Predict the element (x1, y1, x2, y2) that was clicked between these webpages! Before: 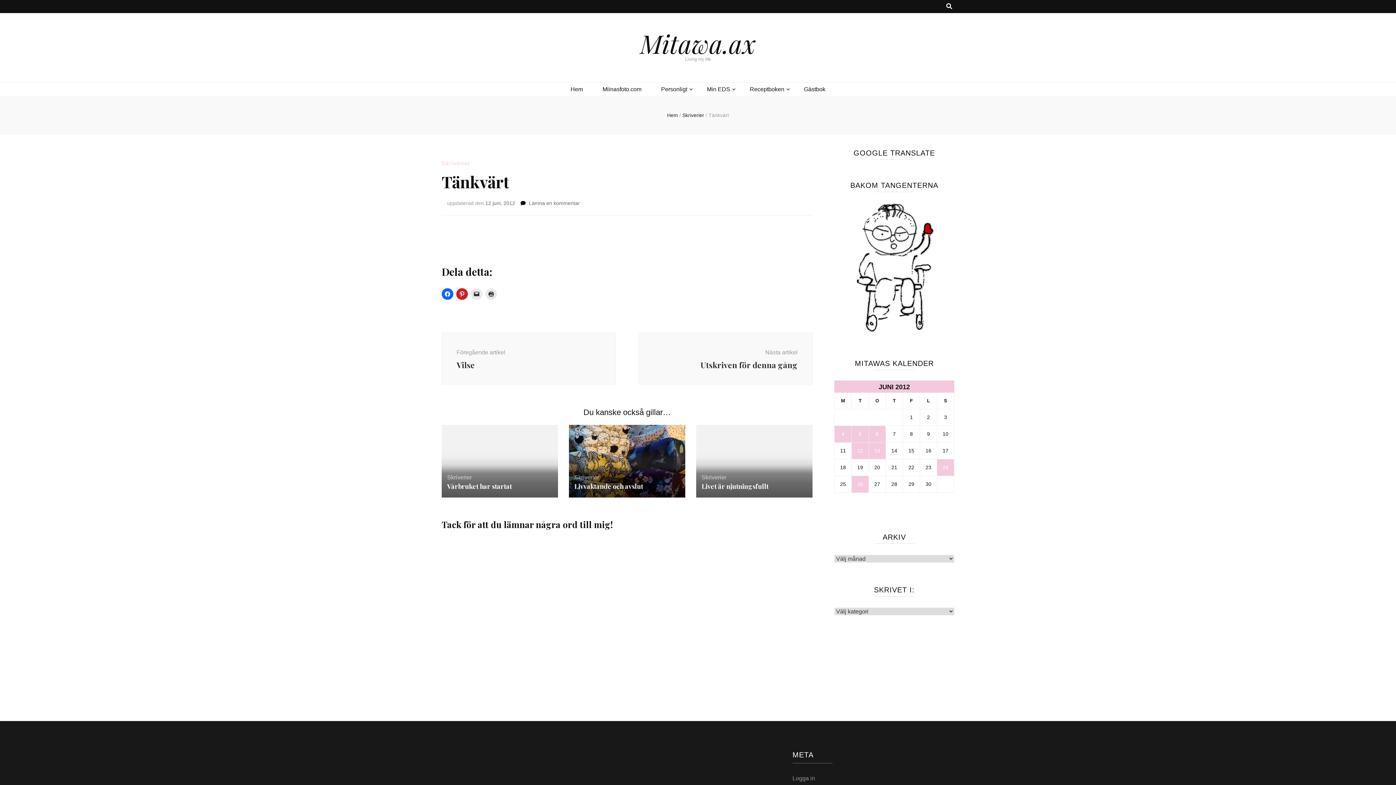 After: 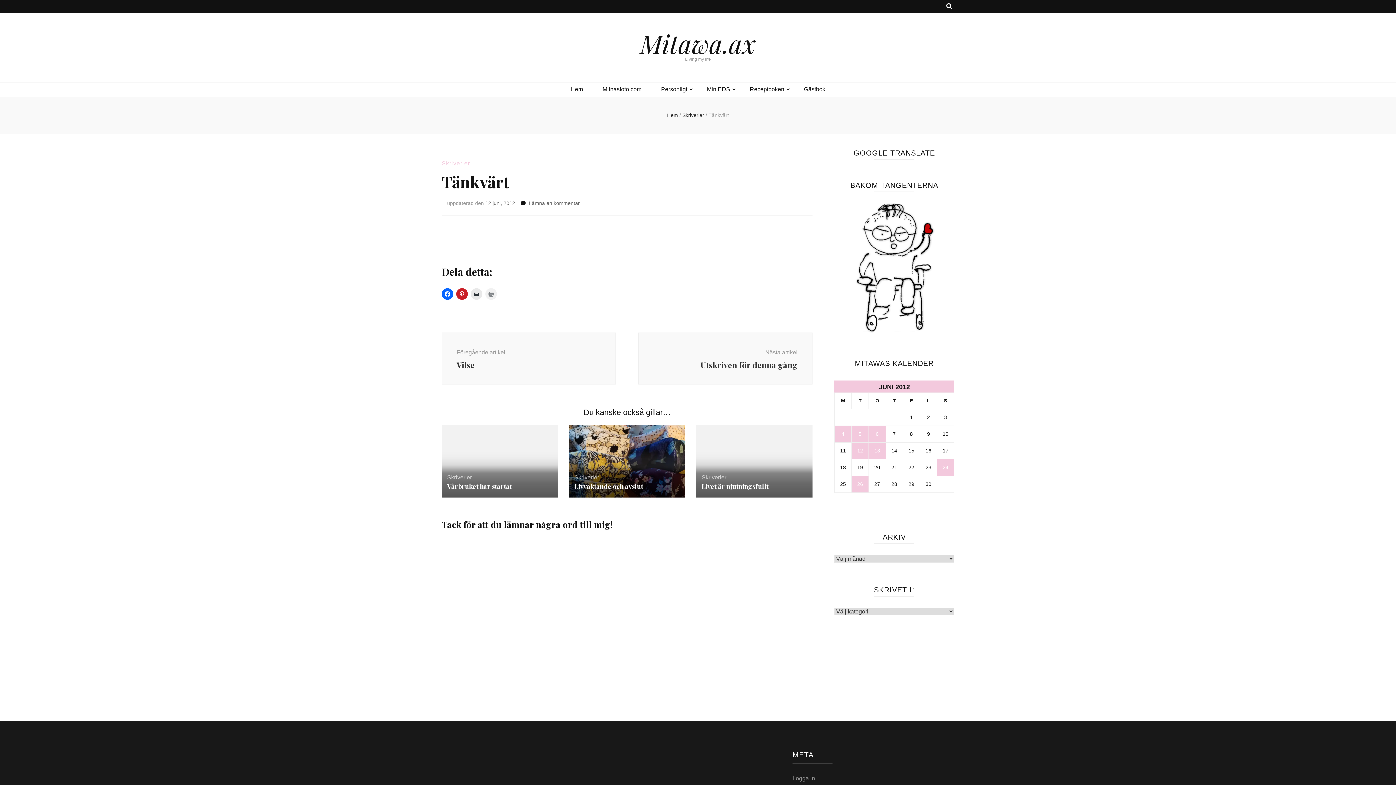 Action: label: Klicka för utskrift (Öppnas i ett nytt fönster) bbox: (485, 288, 497, 300)